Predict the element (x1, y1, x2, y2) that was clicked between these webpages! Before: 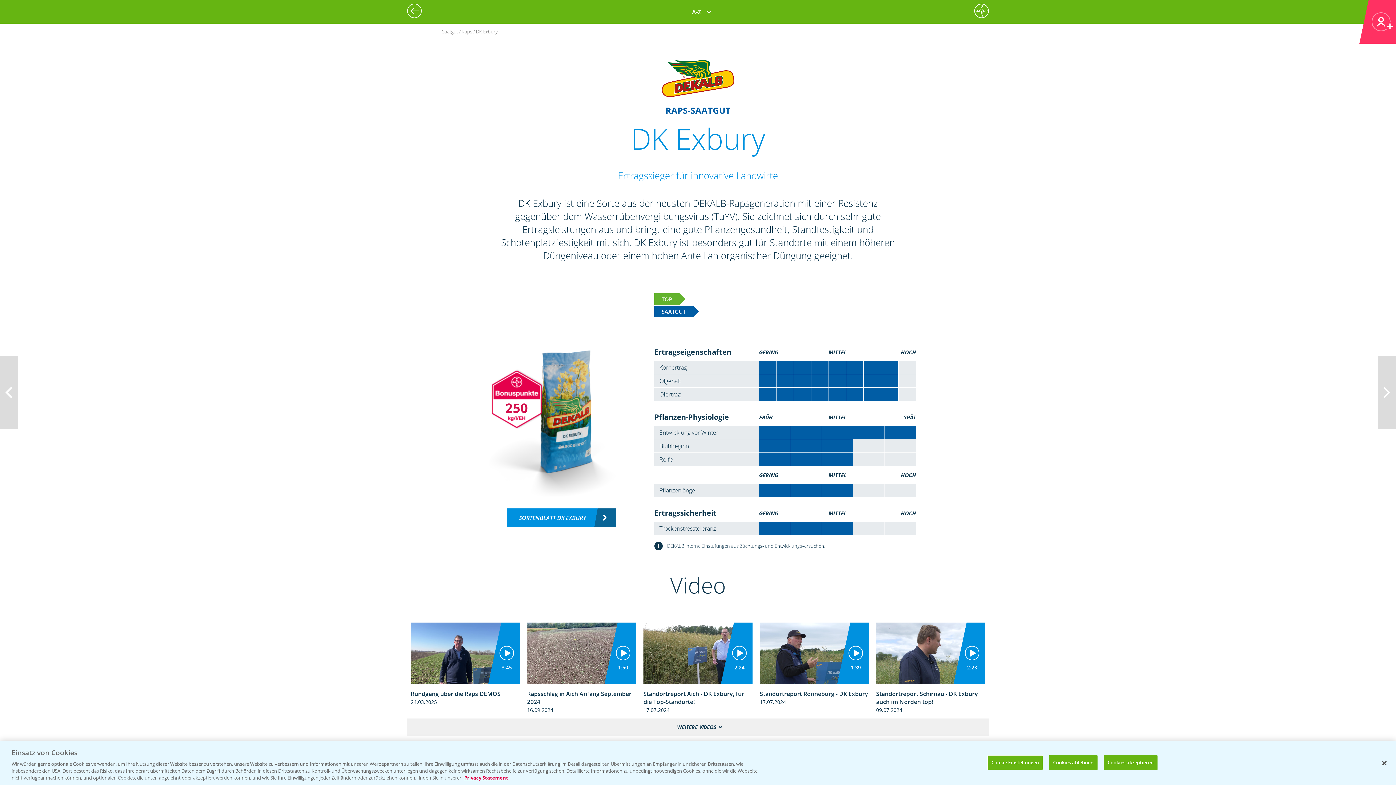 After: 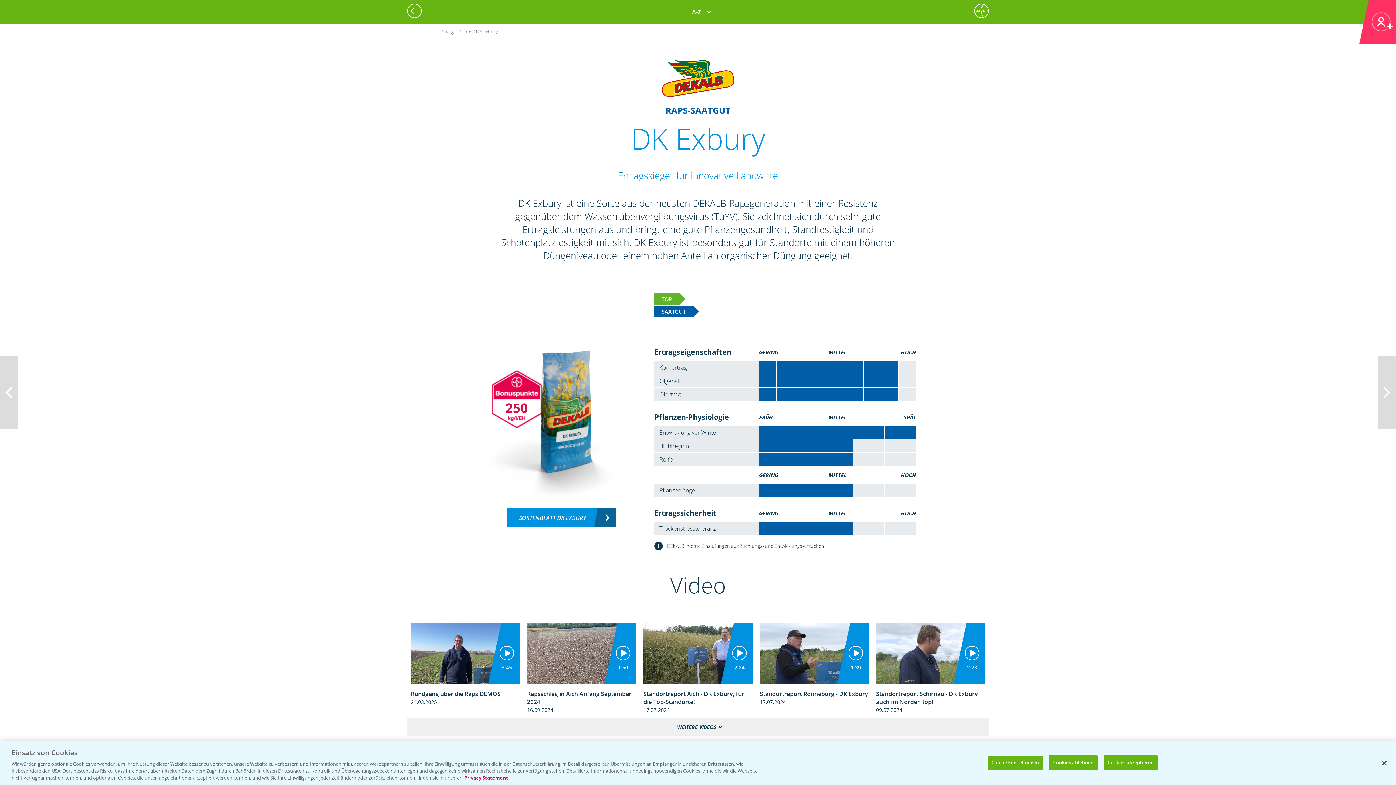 Action: label: SORTENBLATT DK EXBURY bbox: (507, 508, 616, 527)